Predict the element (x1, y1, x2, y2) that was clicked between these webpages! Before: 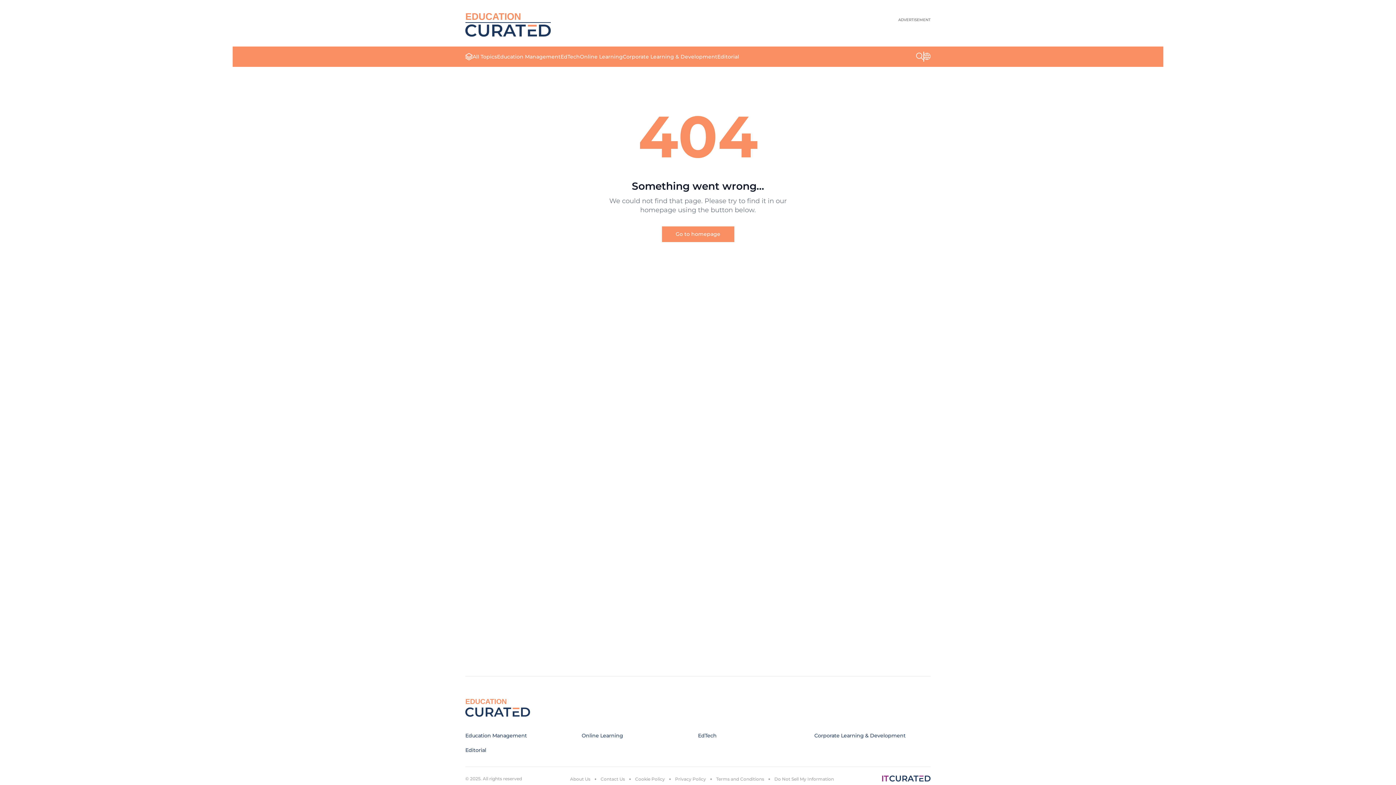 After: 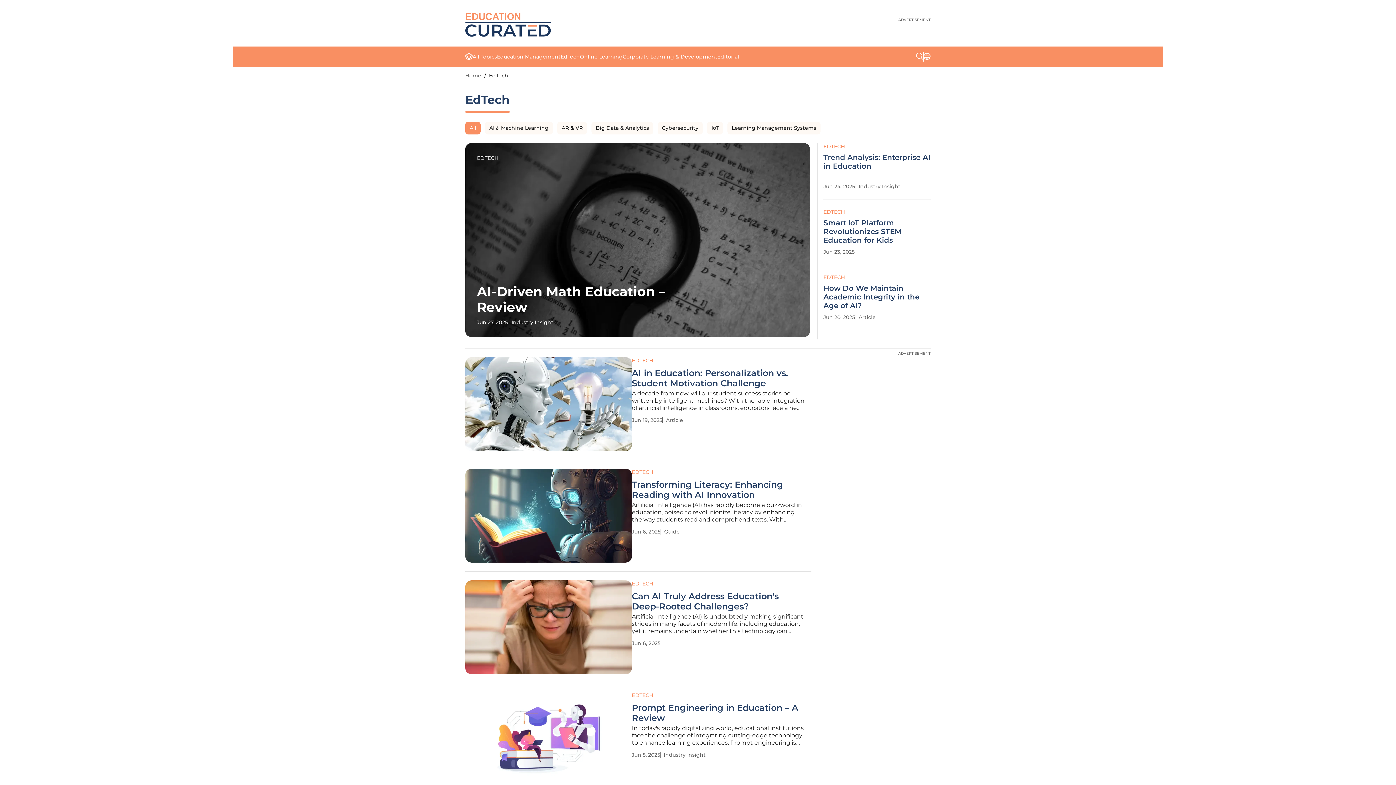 Action: label: EdTech bbox: (560, 53, 580, 60)